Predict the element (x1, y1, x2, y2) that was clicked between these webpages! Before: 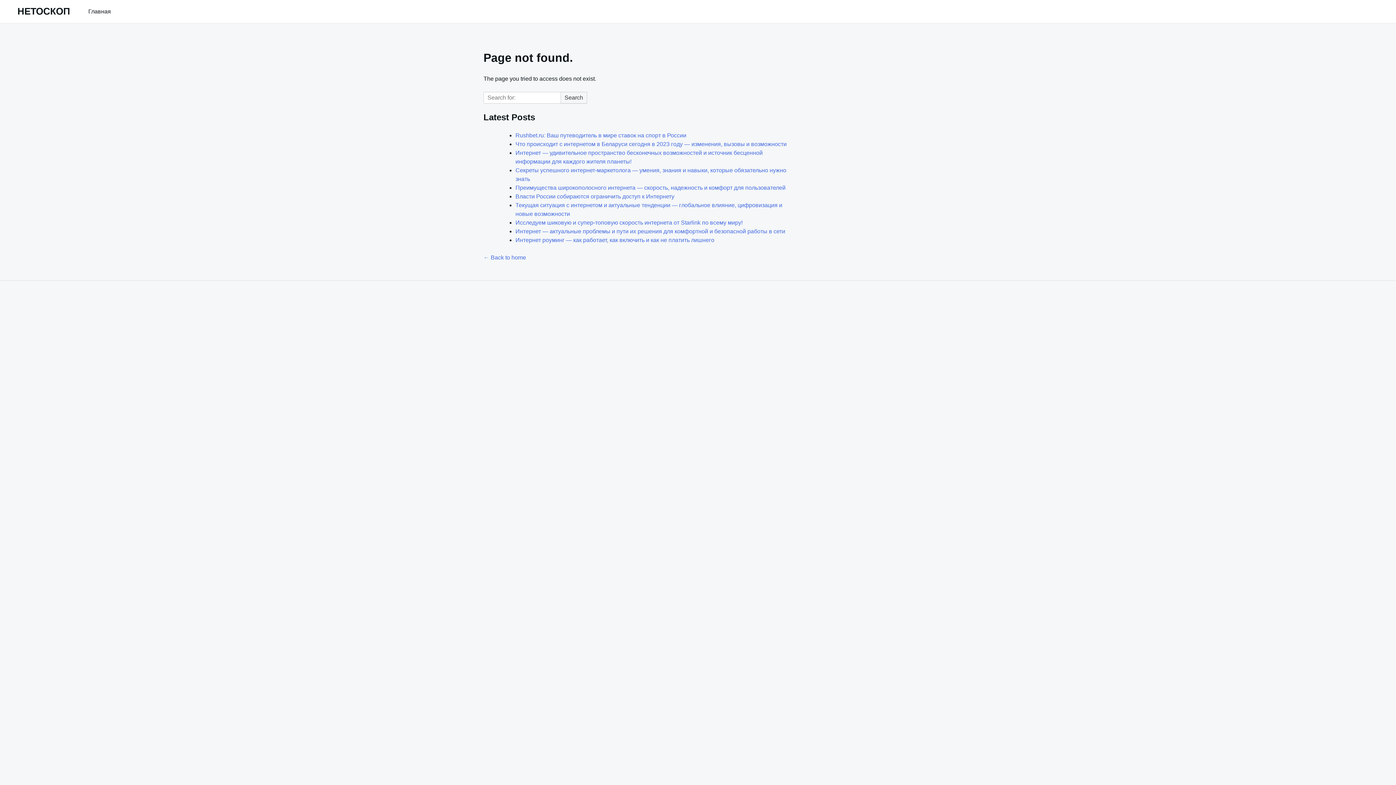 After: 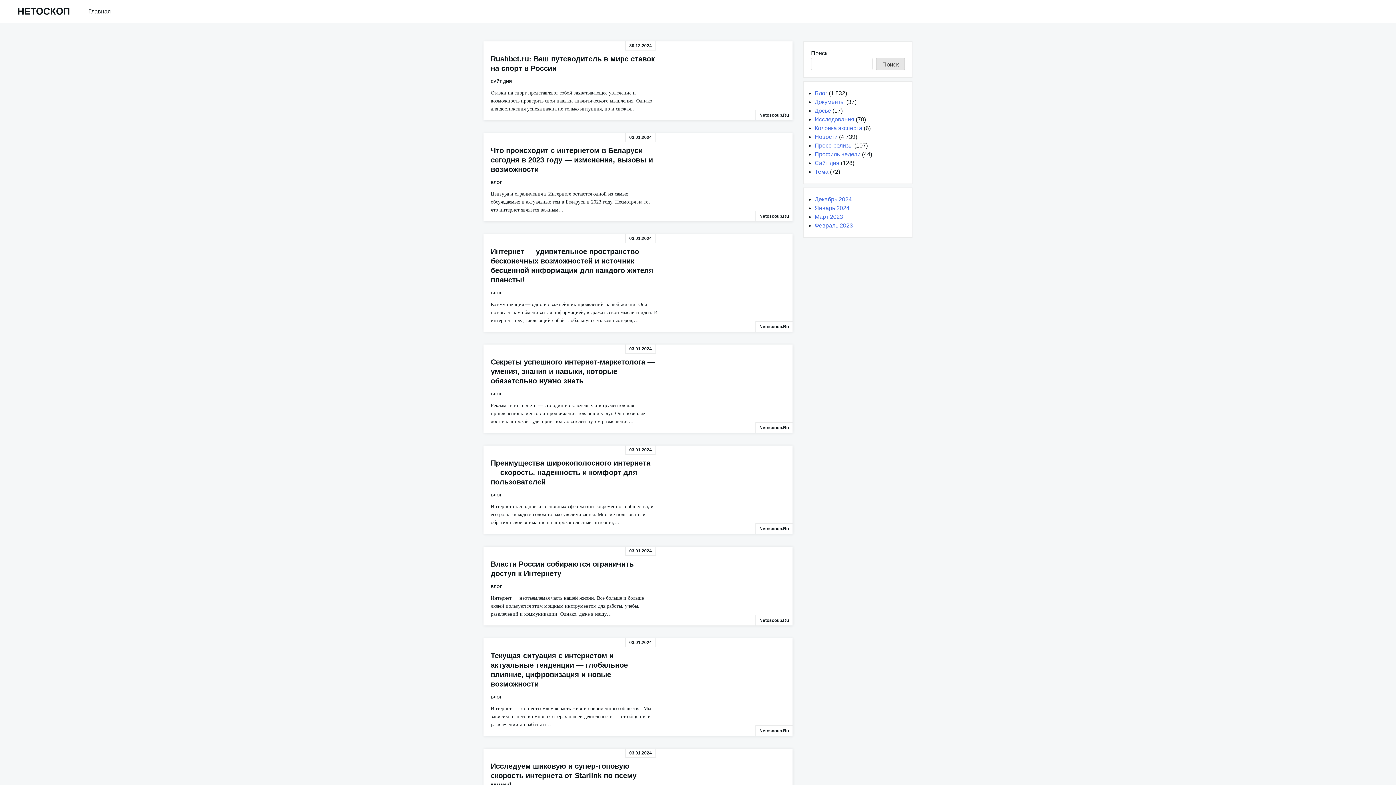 Action: bbox: (483, 254, 526, 260) label: ← Back to home